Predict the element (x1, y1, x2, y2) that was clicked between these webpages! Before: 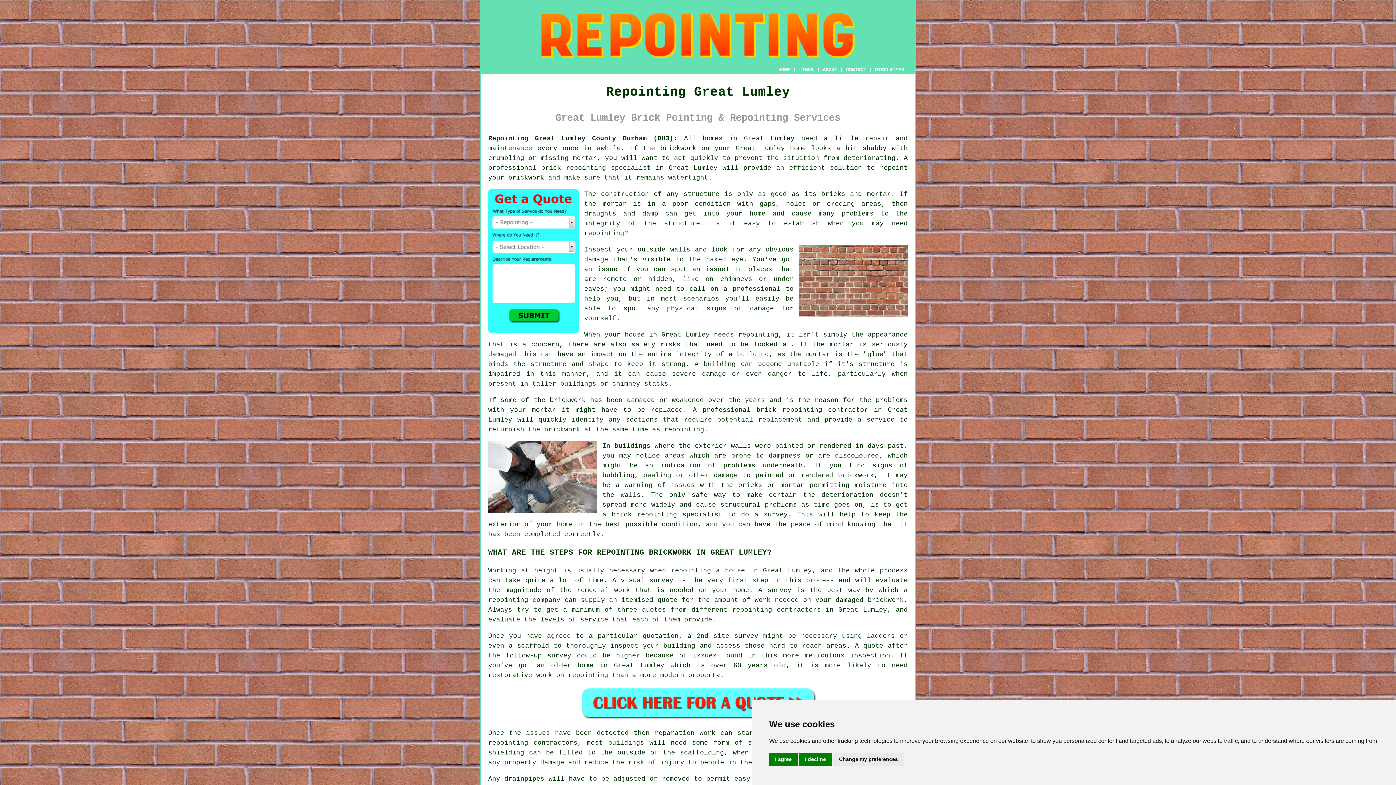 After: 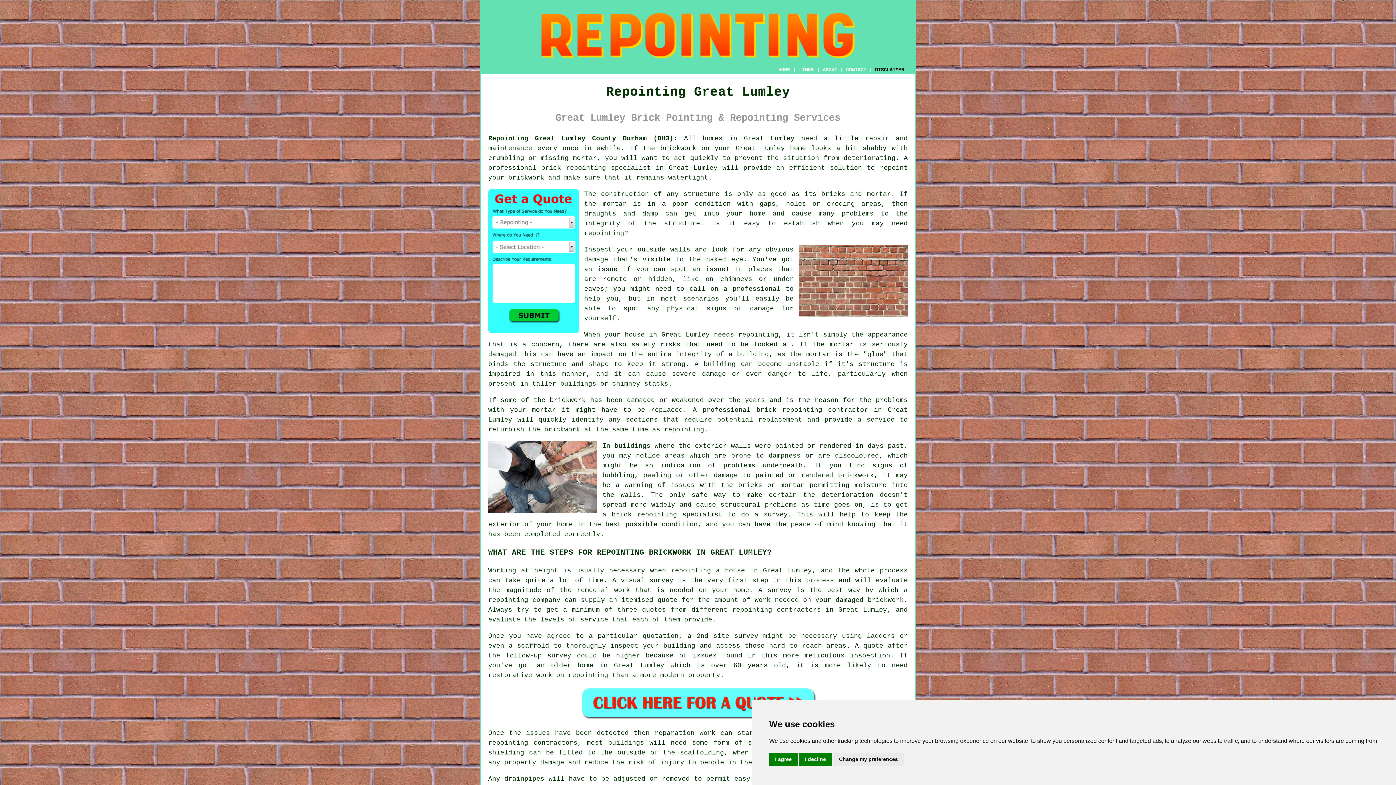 Action: bbox: (875, 66, 904, 72) label: DISCLAIMER